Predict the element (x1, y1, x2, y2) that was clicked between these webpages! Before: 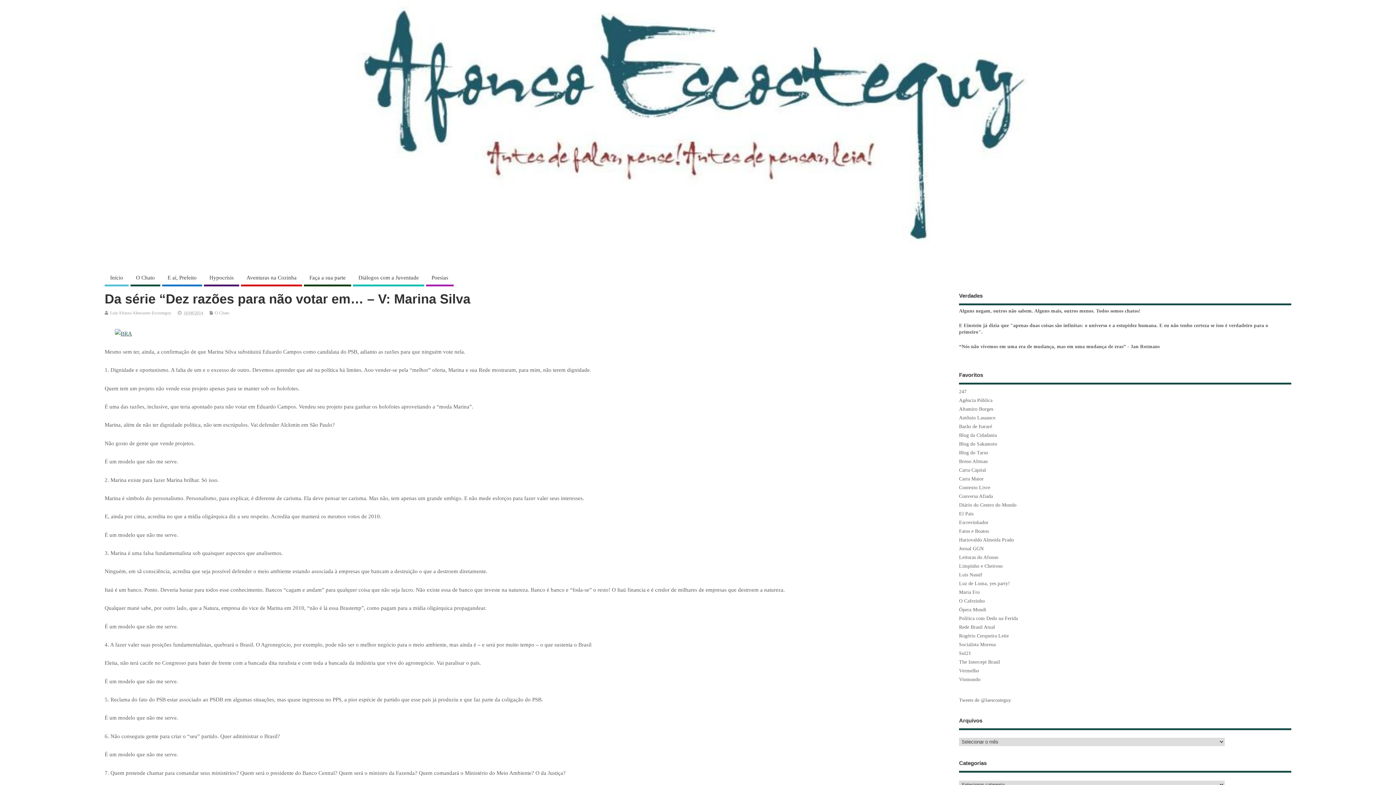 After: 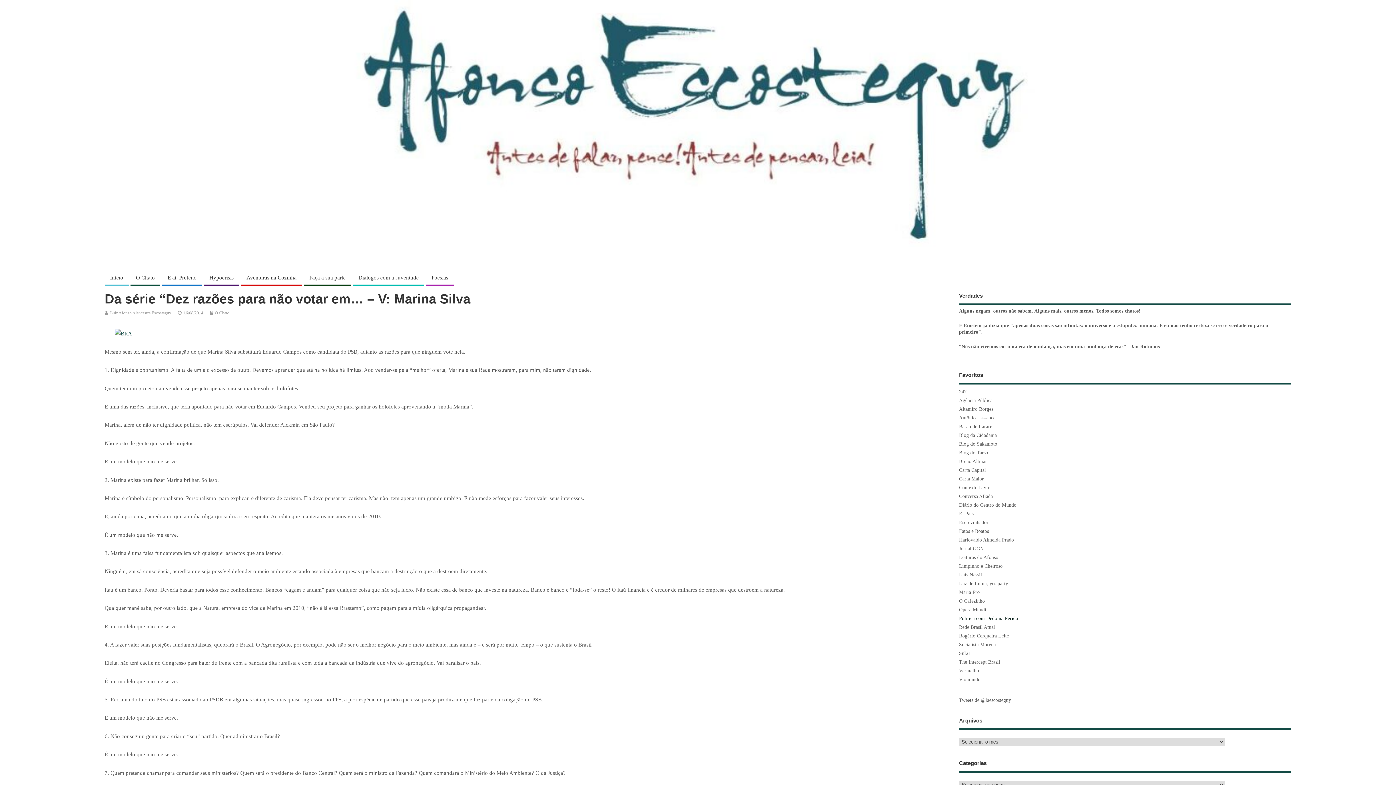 Action: bbox: (959, 615, 1018, 621) label: Política com Dedo na Ferida